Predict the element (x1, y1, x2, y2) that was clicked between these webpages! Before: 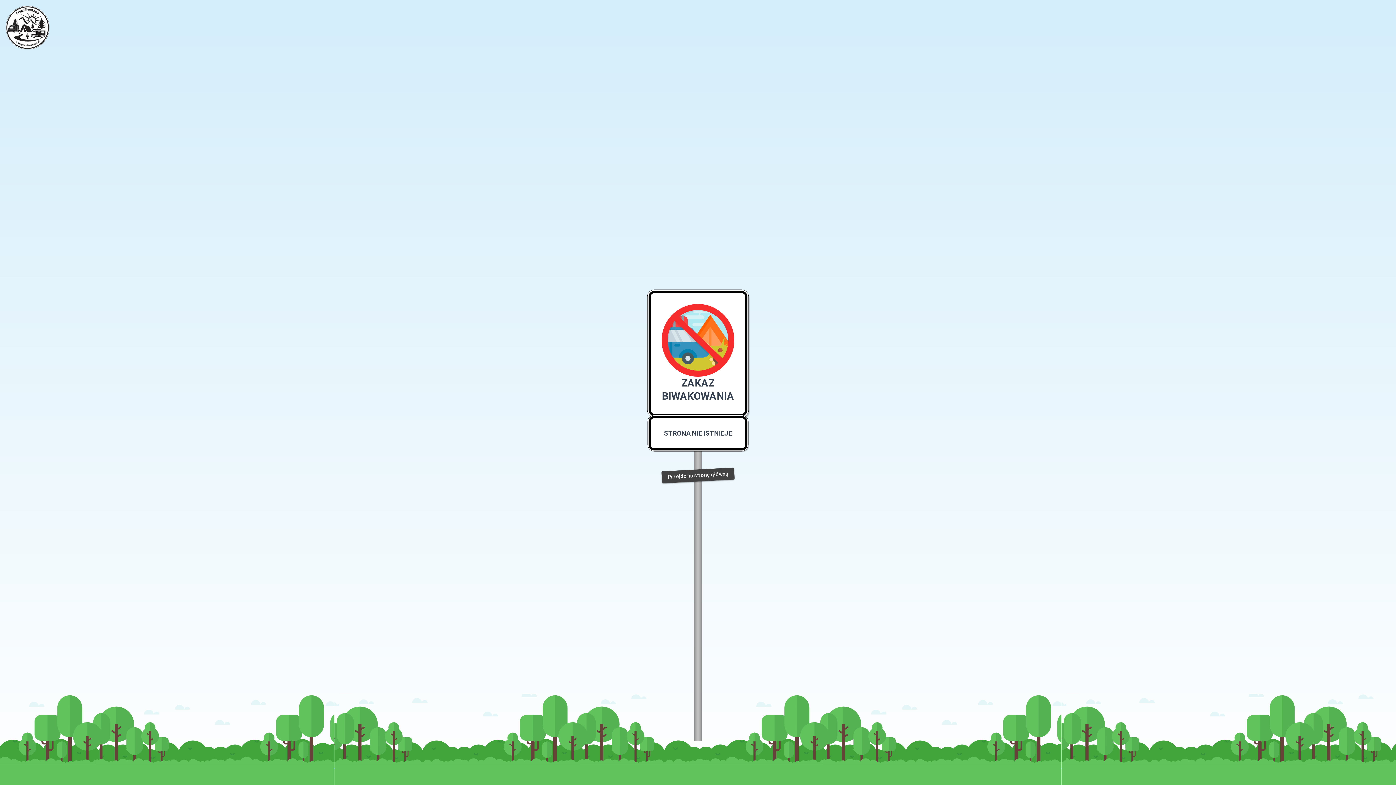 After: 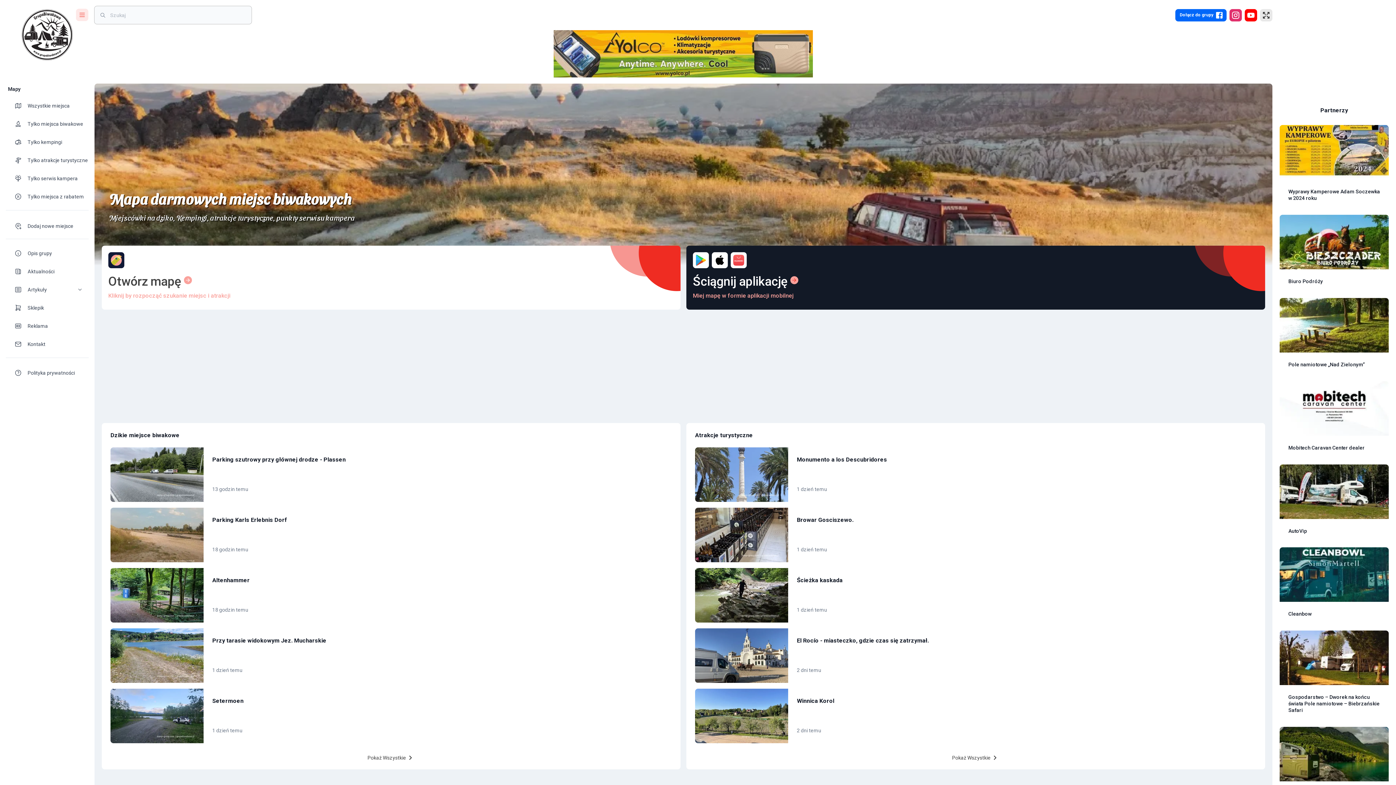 Action: label: Przejdź na stronę główną bbox: (661, 467, 734, 483)